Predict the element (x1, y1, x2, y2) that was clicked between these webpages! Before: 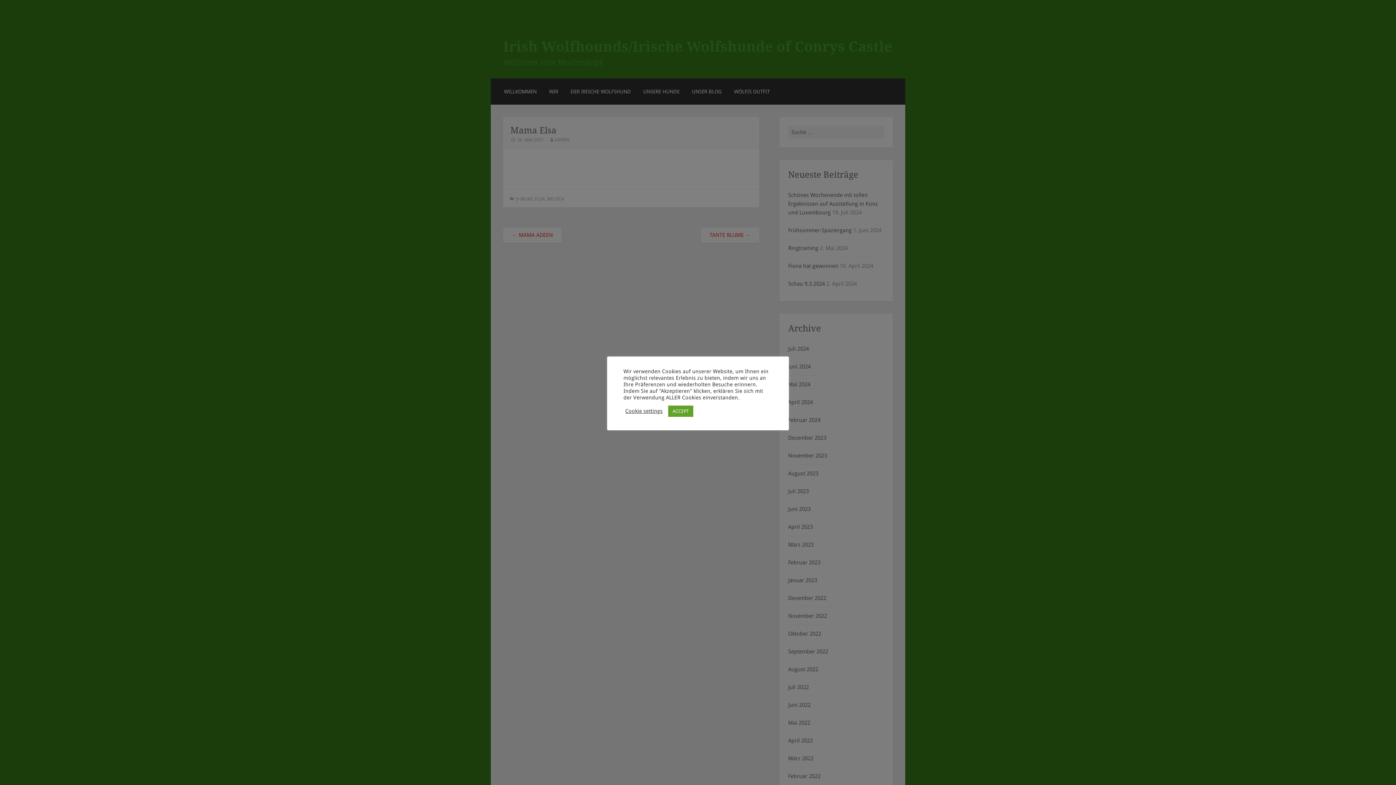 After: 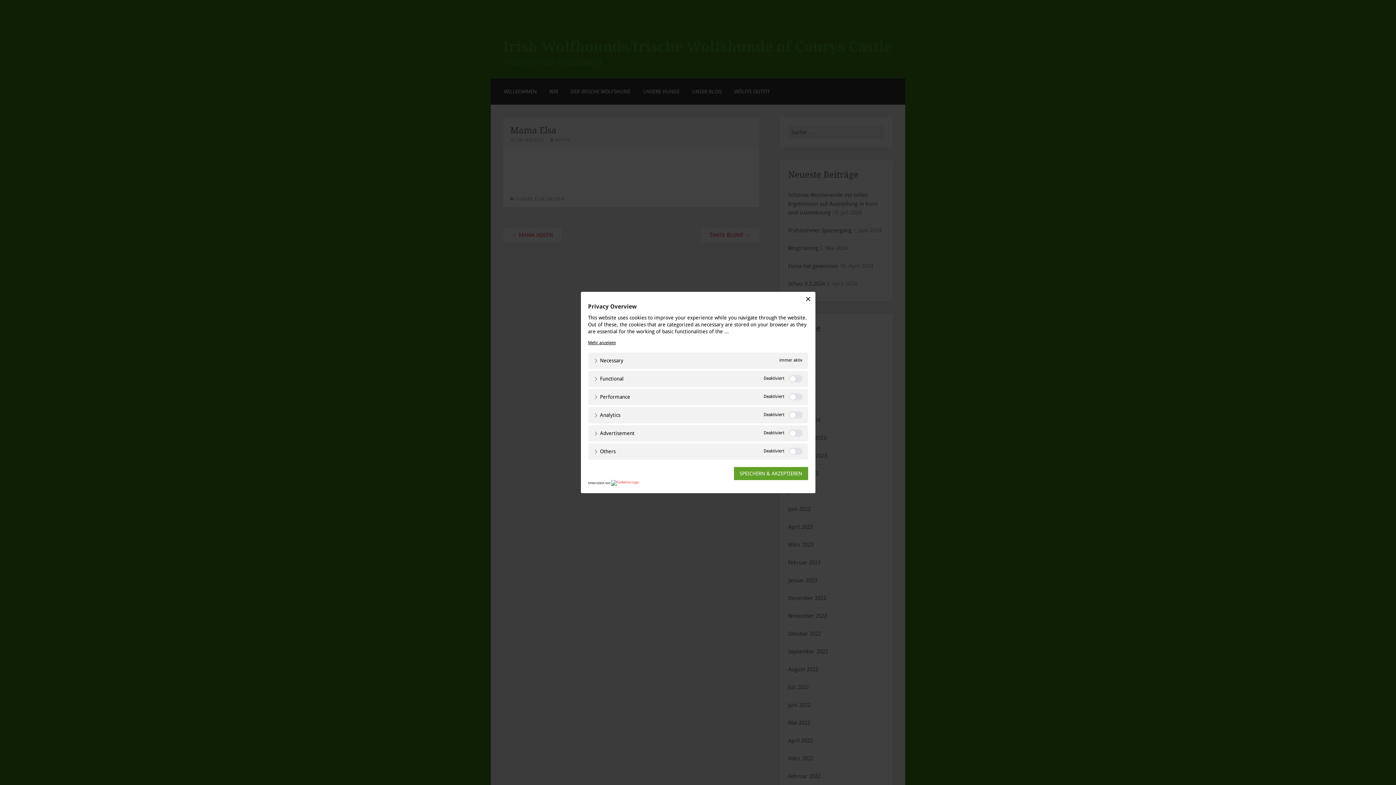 Action: label: Cookie settings bbox: (625, 408, 662, 414)